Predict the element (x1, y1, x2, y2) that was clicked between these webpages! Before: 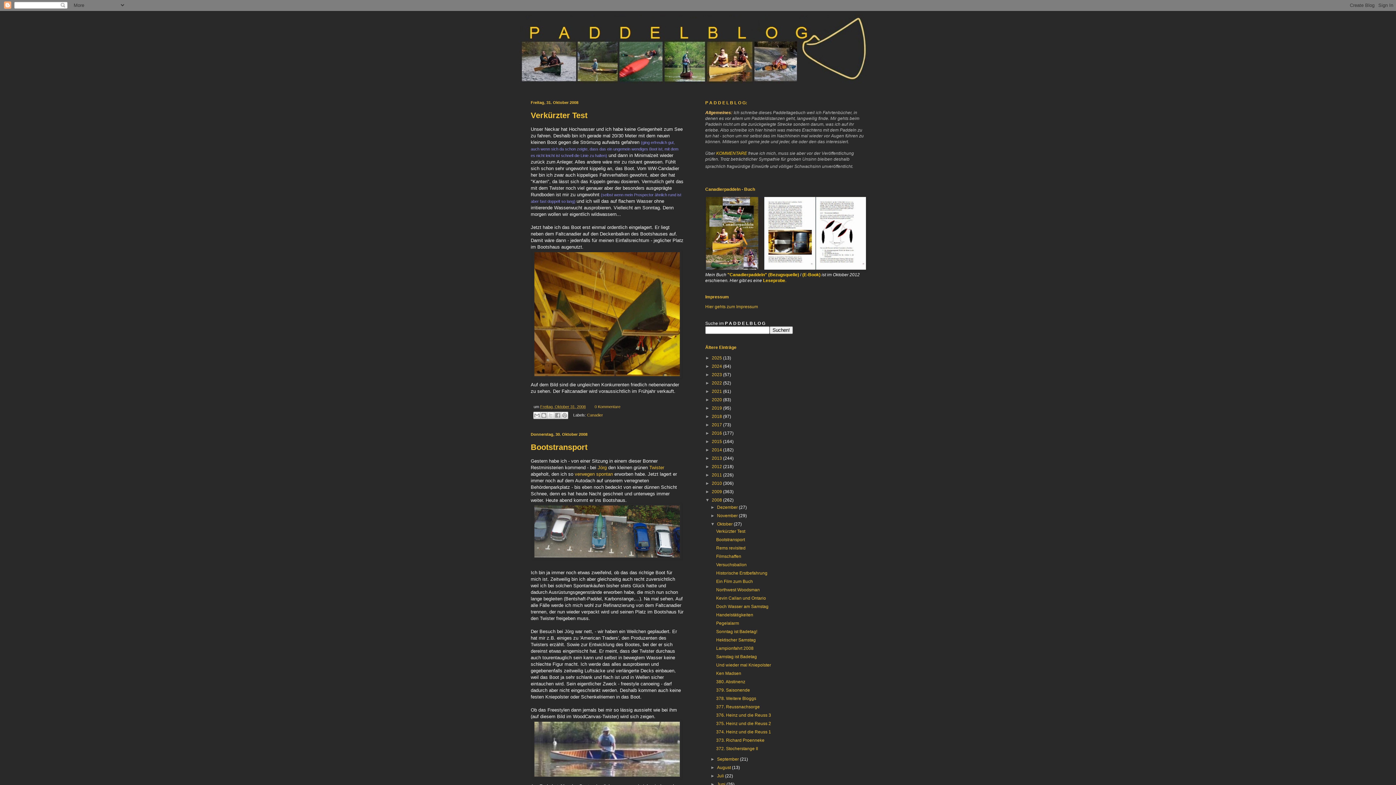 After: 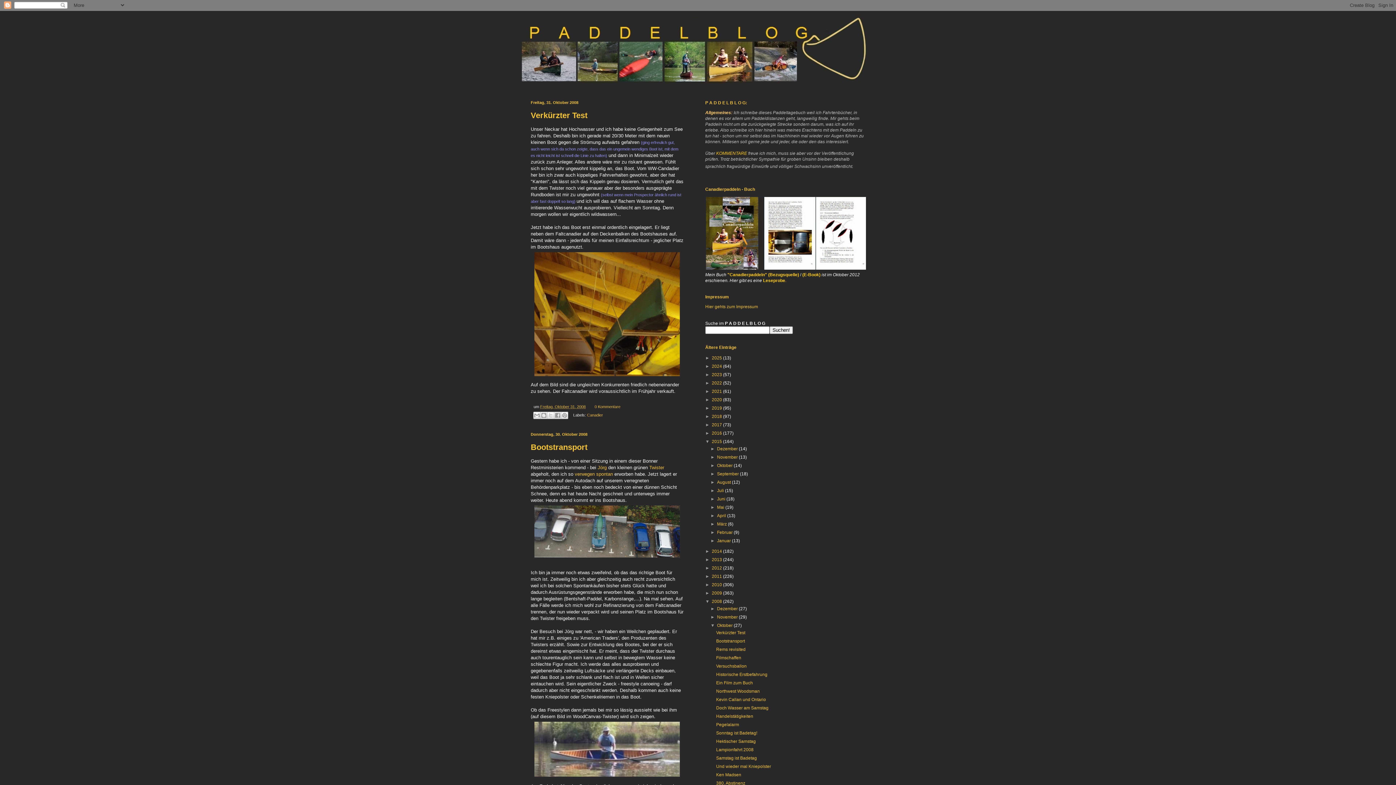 Action: label: ►   bbox: (705, 439, 712, 444)